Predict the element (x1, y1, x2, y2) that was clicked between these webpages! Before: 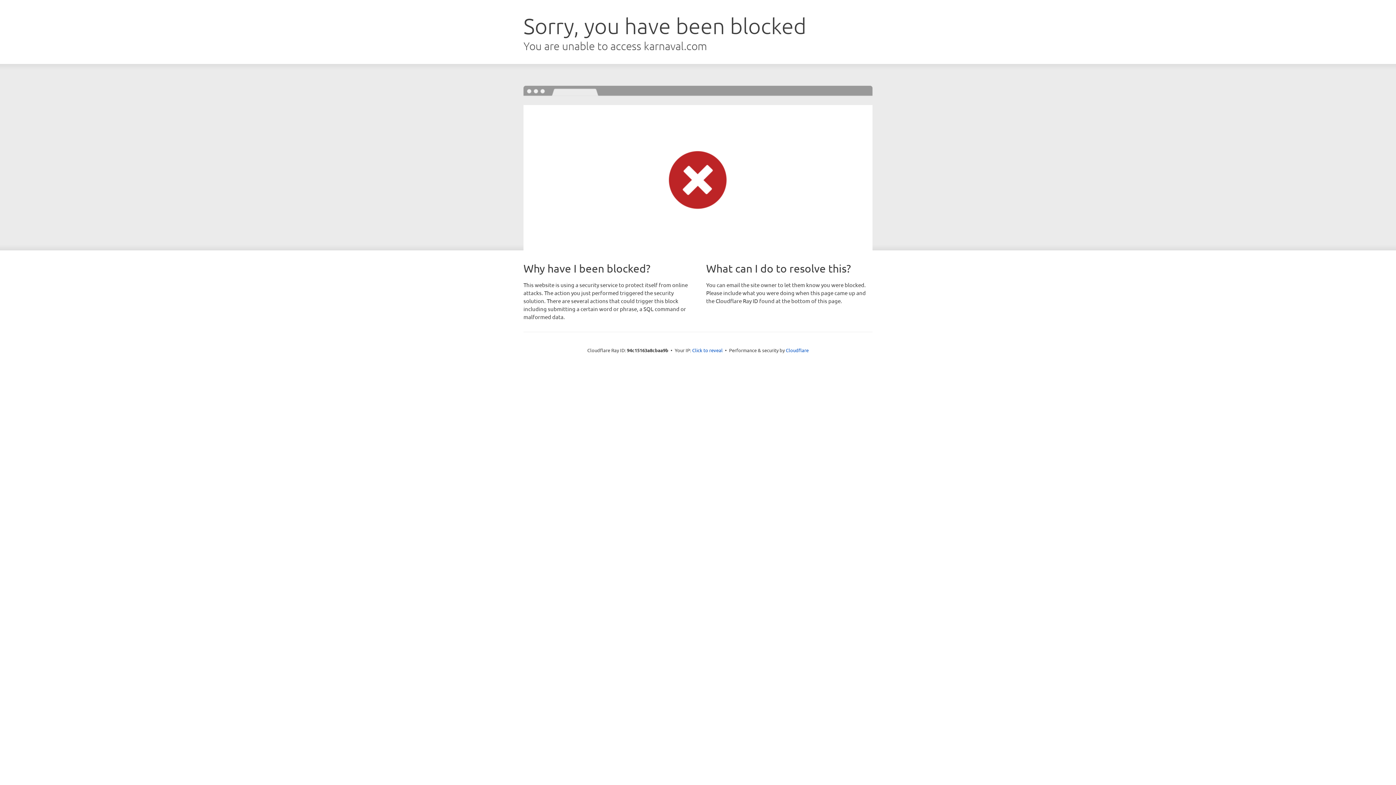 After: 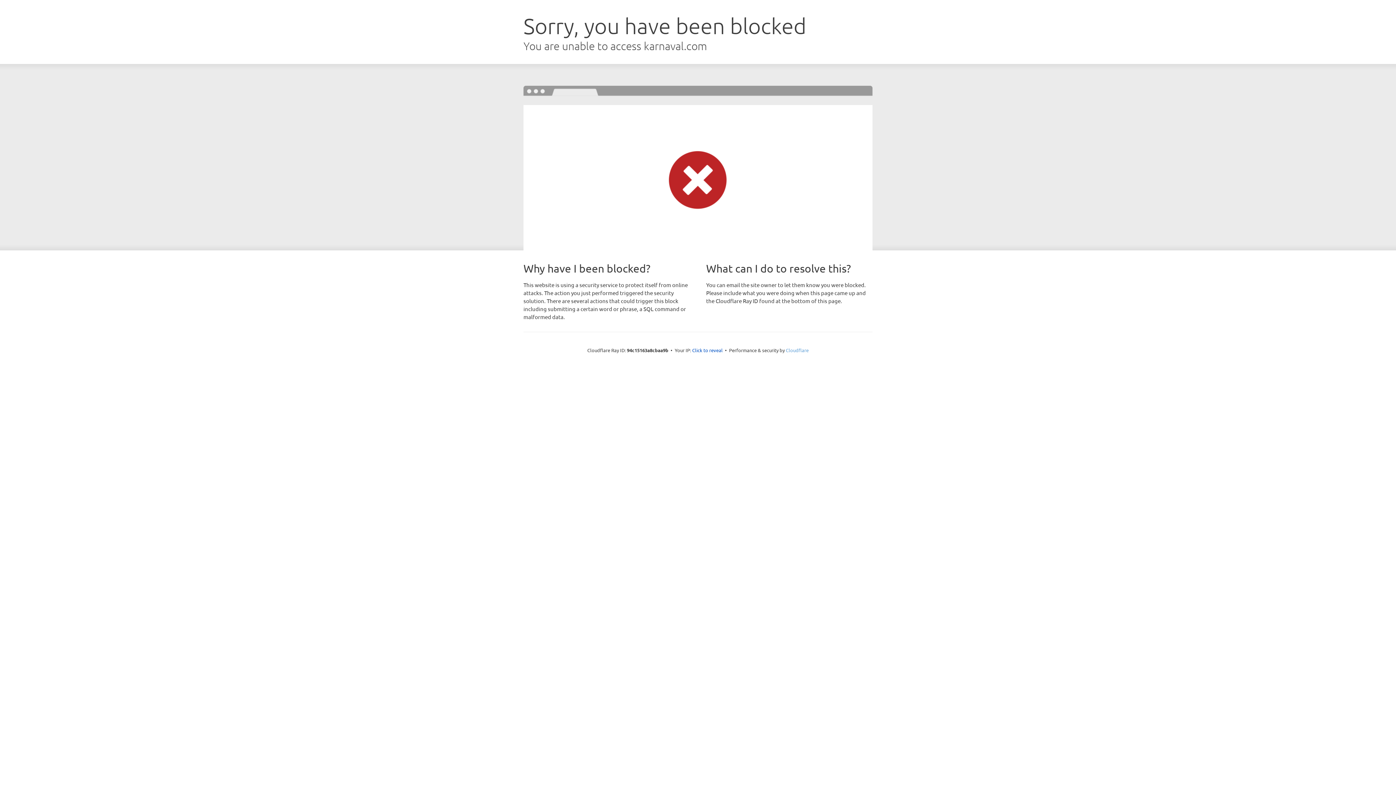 Action: bbox: (786, 347, 808, 353) label: Cloudflare